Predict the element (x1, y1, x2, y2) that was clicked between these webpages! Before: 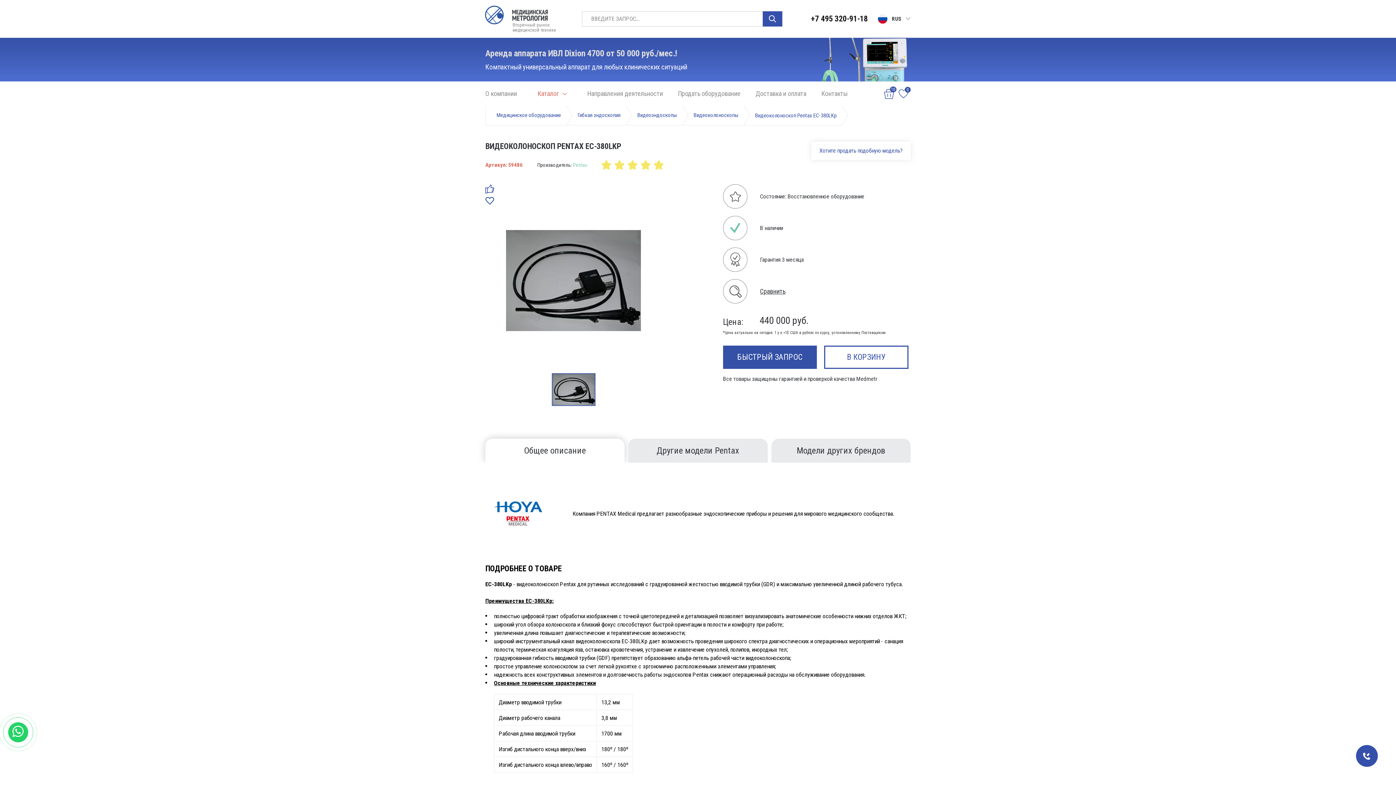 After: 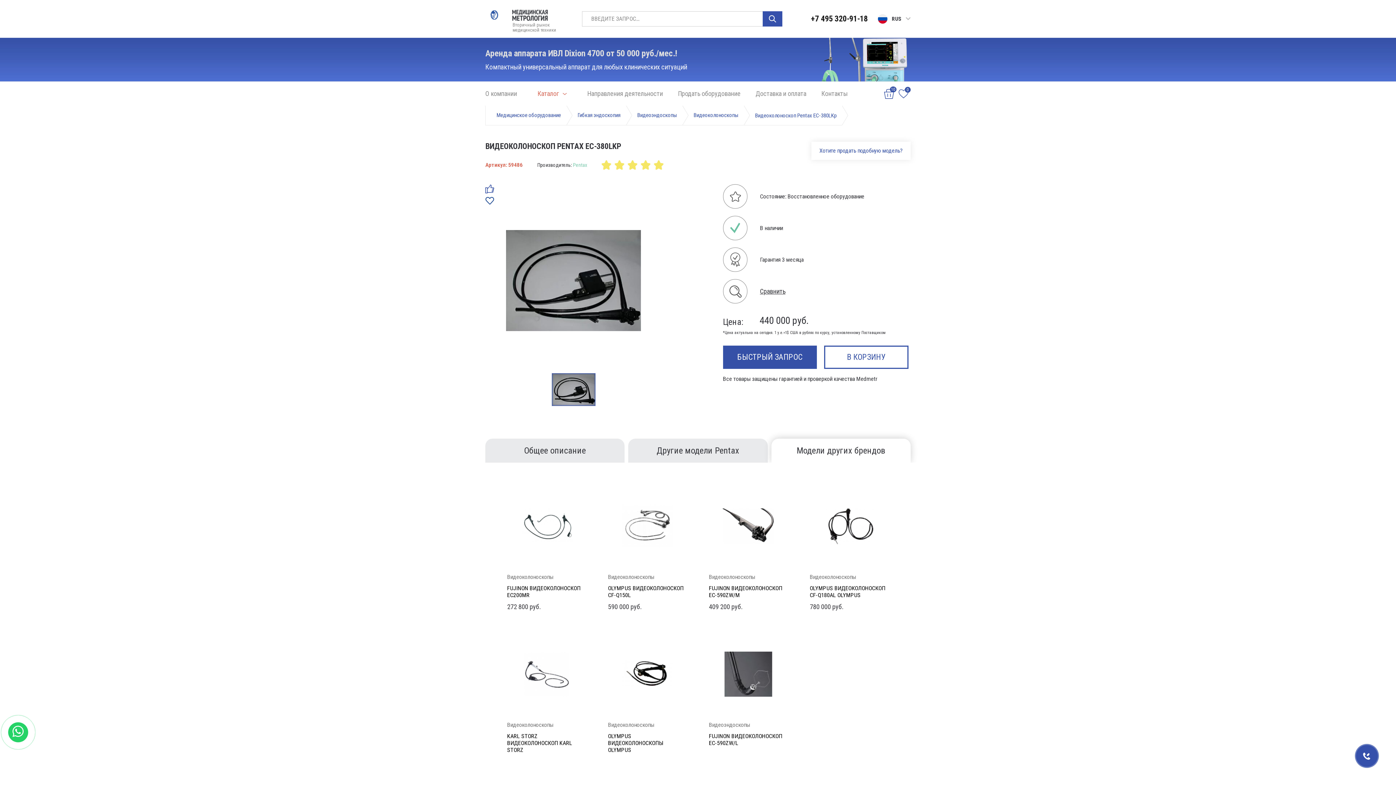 Action: bbox: (771, 438, 910, 462) label: Модели других брендов